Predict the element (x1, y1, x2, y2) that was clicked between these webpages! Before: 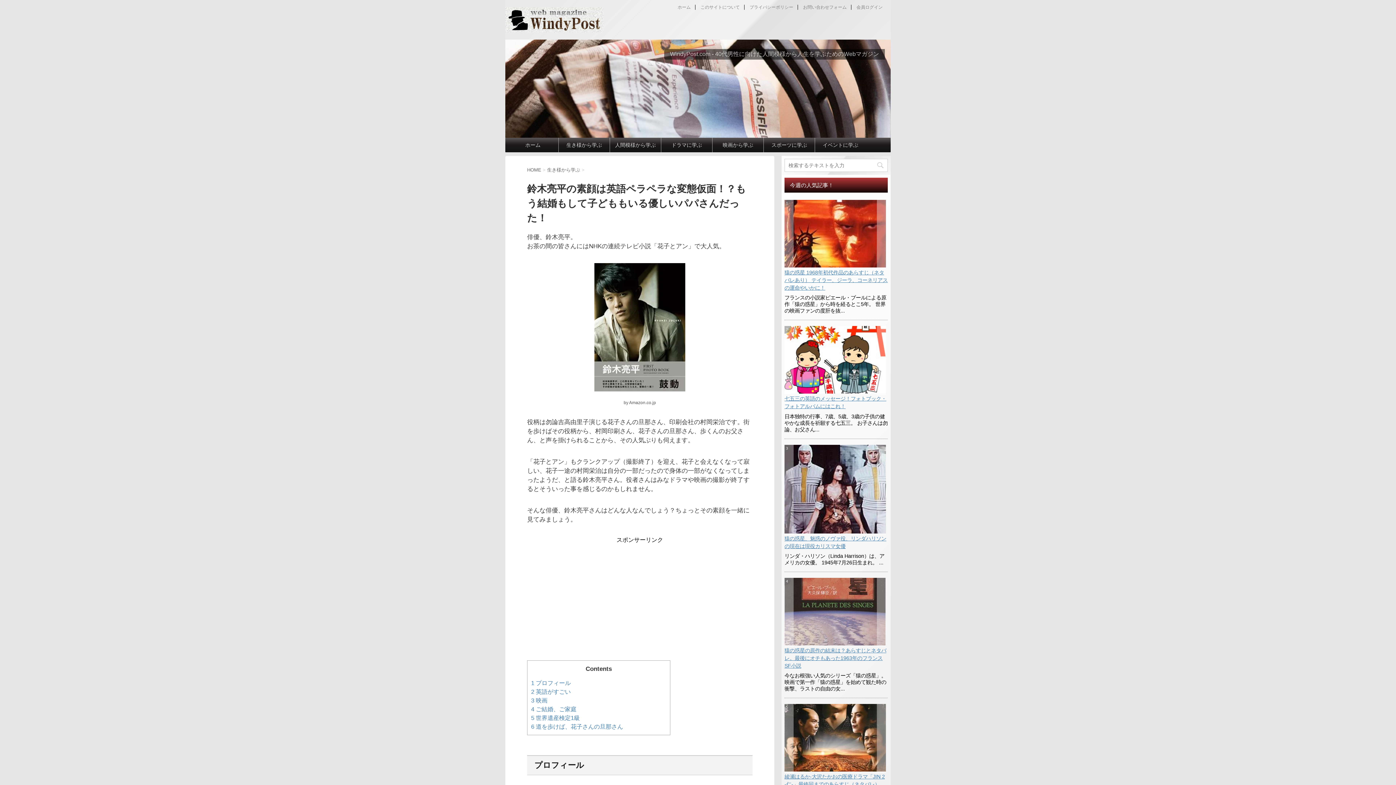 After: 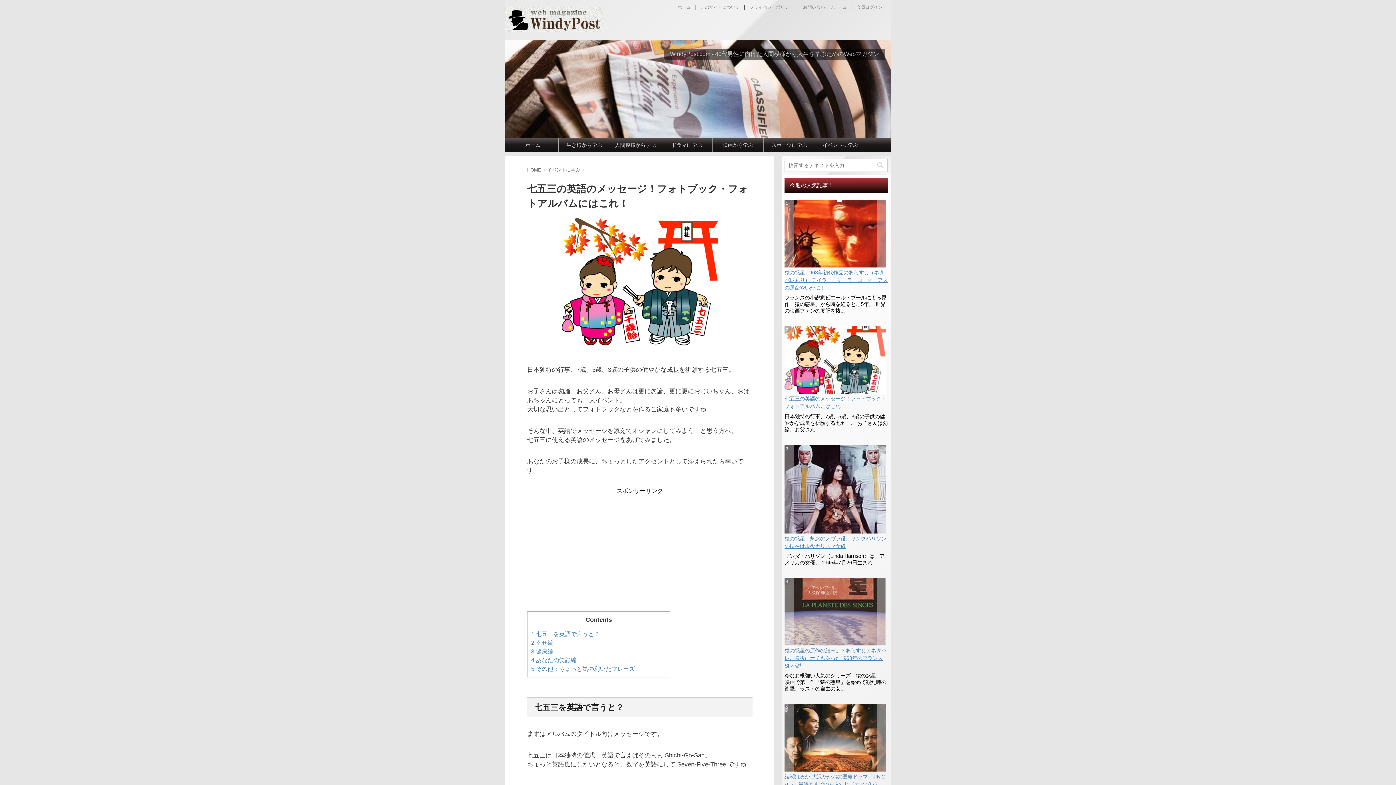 Action: bbox: (784, 326, 886, 395)